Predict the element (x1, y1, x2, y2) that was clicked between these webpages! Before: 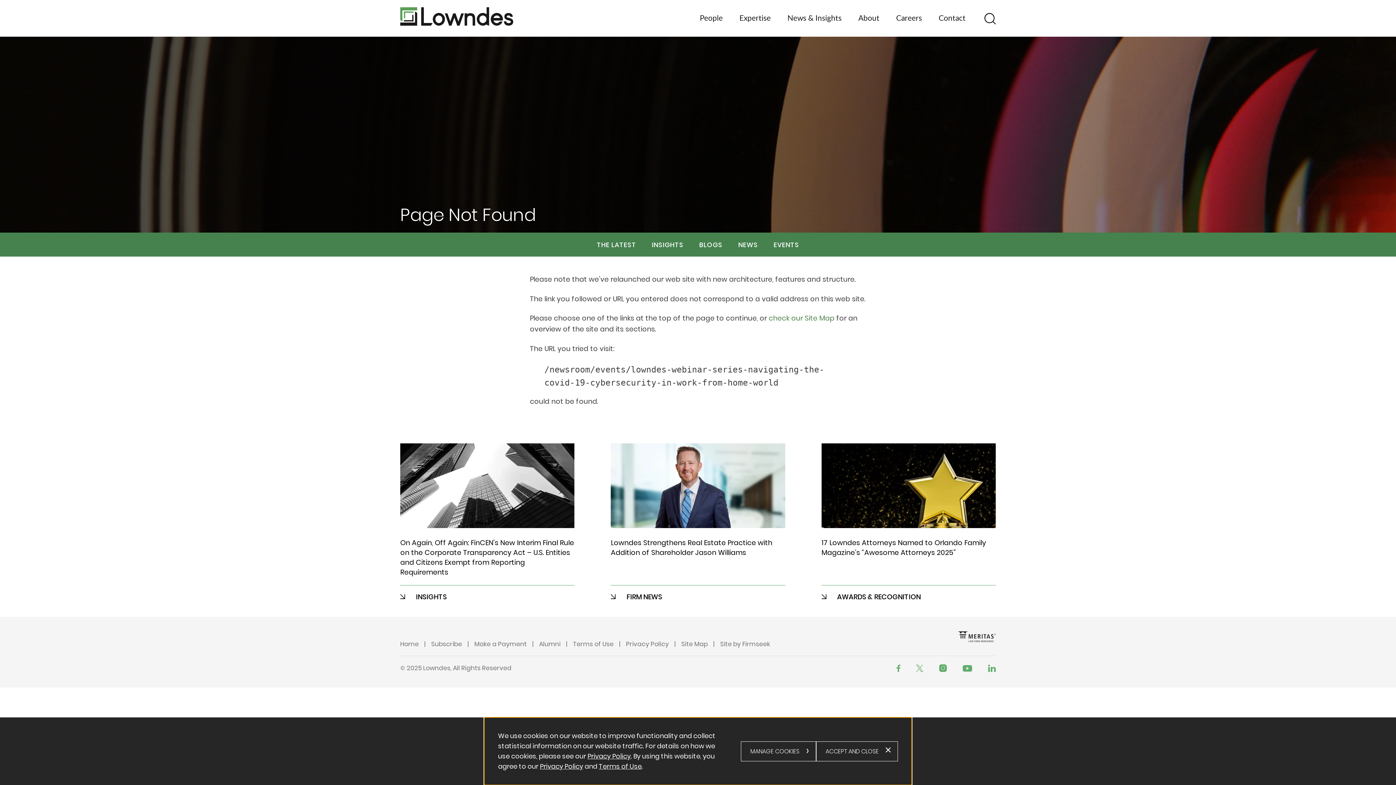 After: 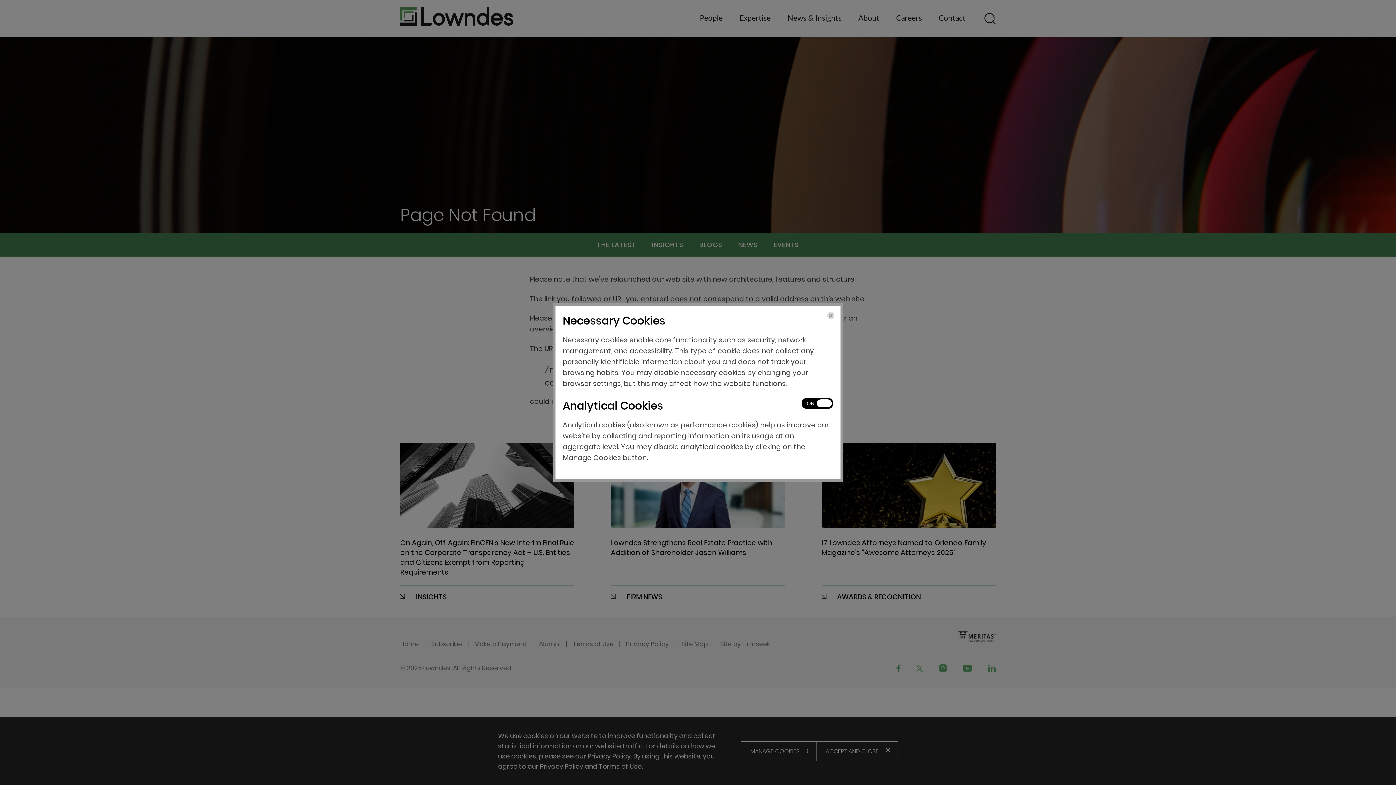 Action: bbox: (741, 741, 816, 761) label: MANAGE COOKIES